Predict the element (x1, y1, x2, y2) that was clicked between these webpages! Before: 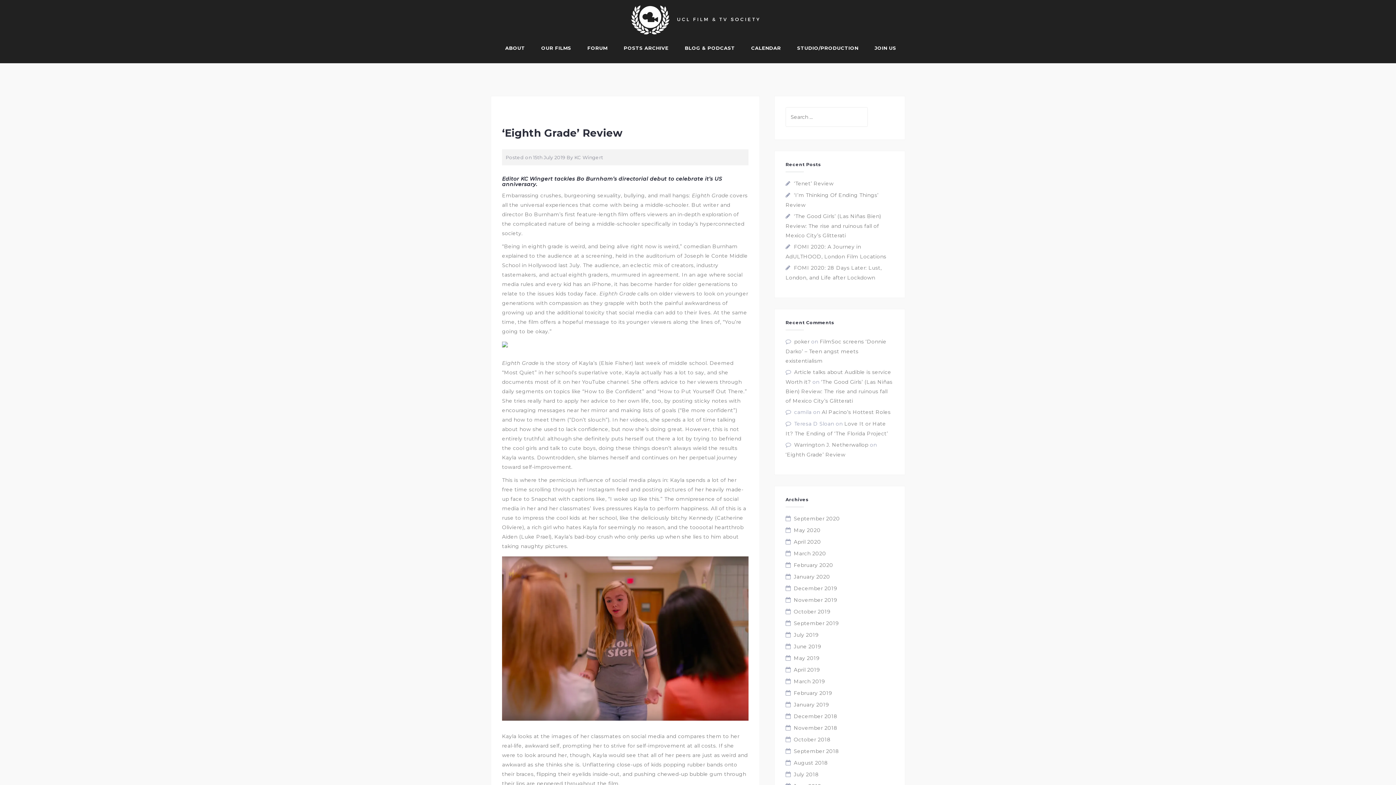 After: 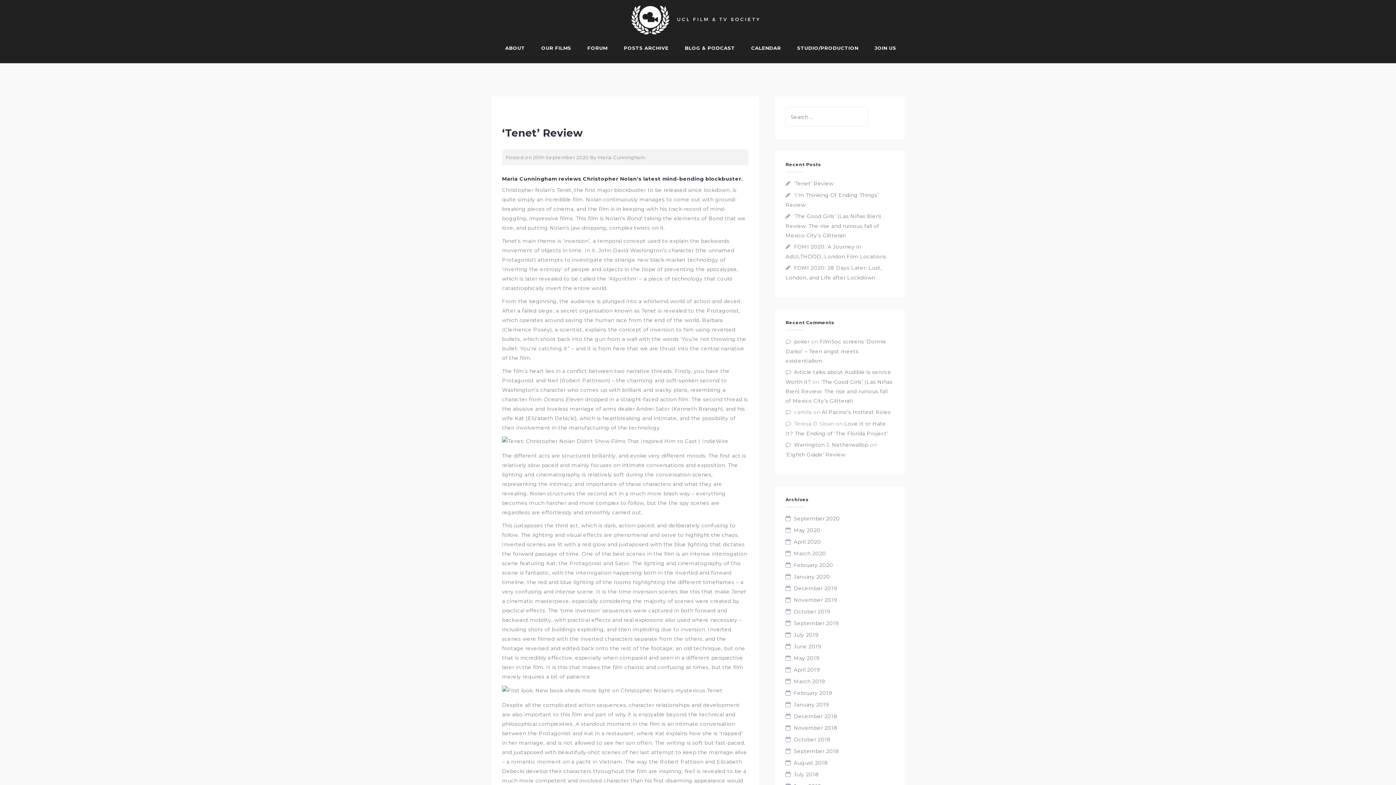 Action: label: ‘Tenet’ Review bbox: (794, 180, 833, 186)